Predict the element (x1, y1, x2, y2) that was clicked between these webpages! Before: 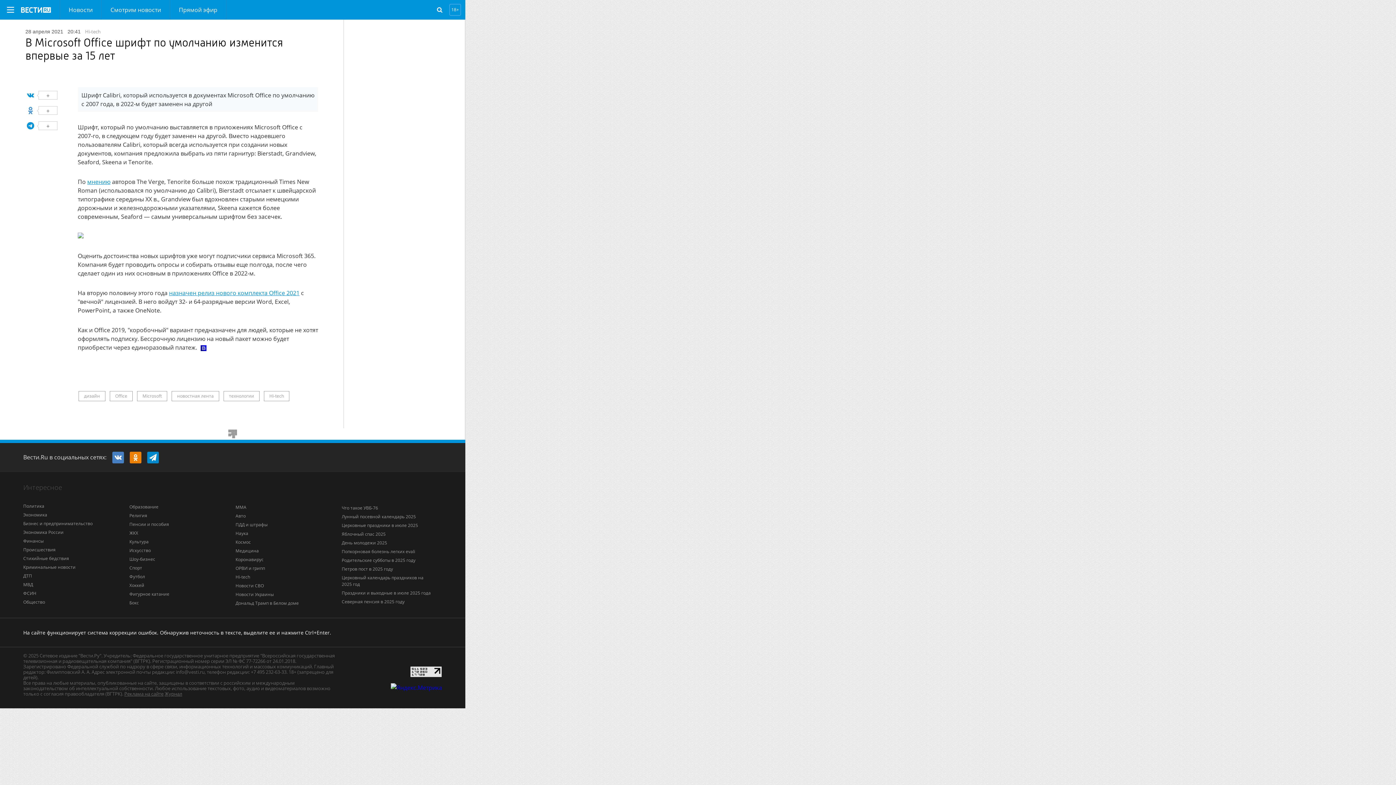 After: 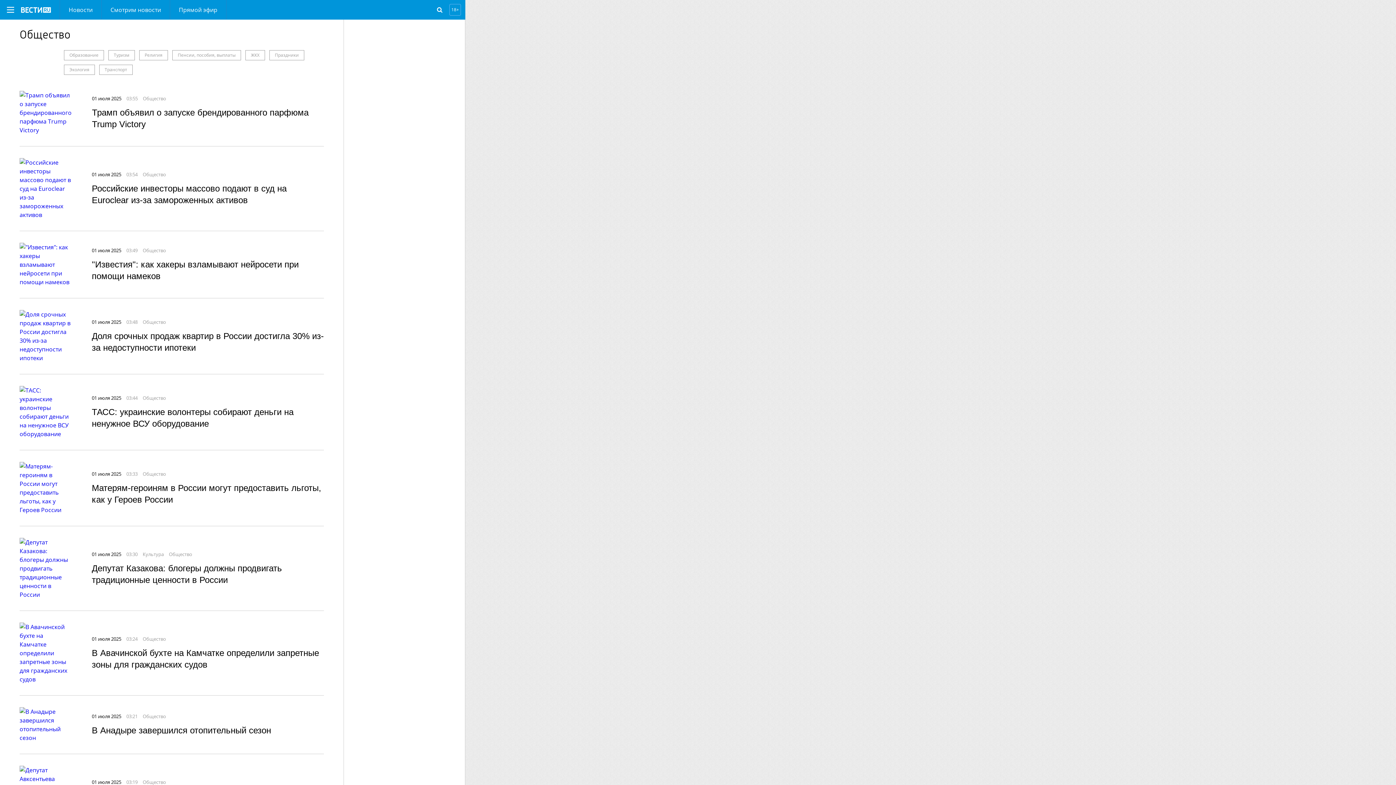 Action: label: Общество bbox: (23, 599, 45, 605)